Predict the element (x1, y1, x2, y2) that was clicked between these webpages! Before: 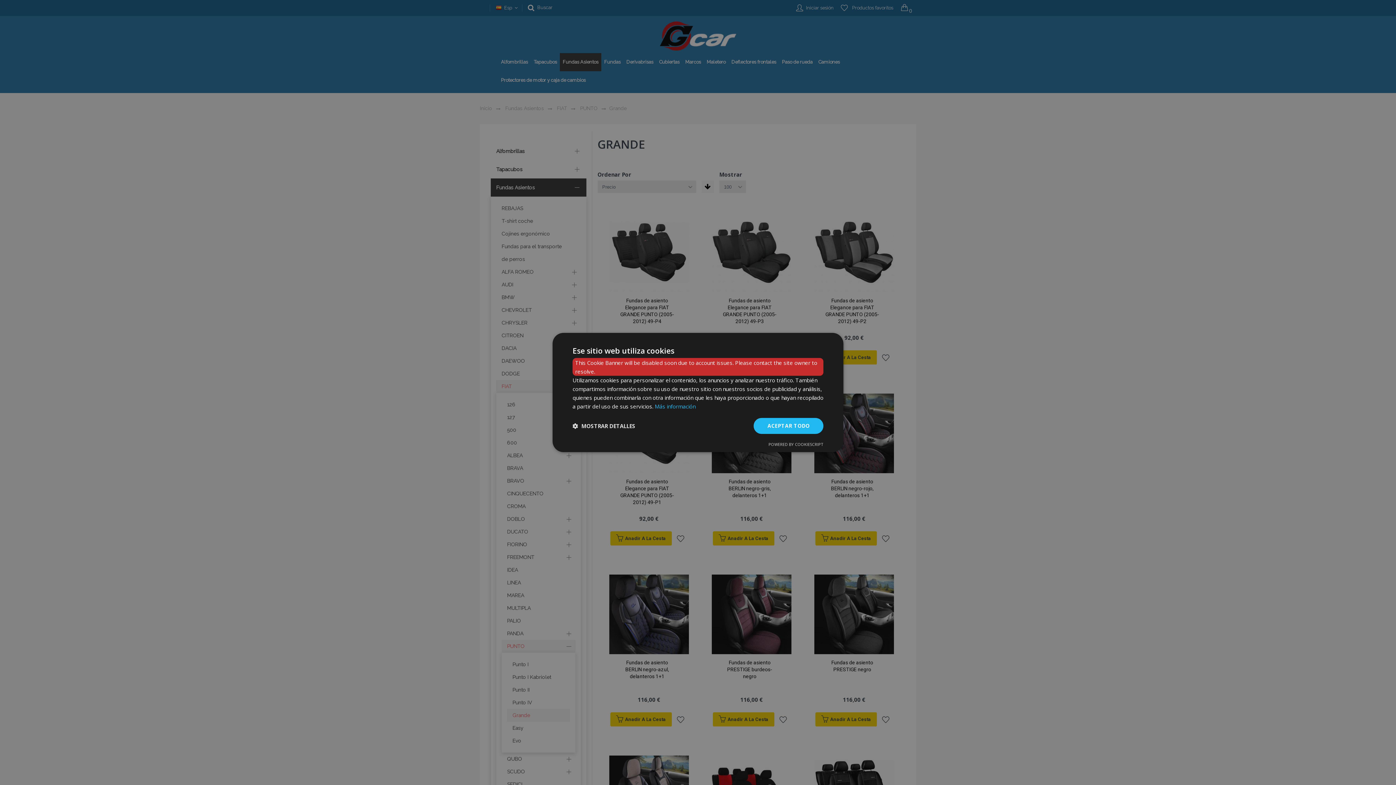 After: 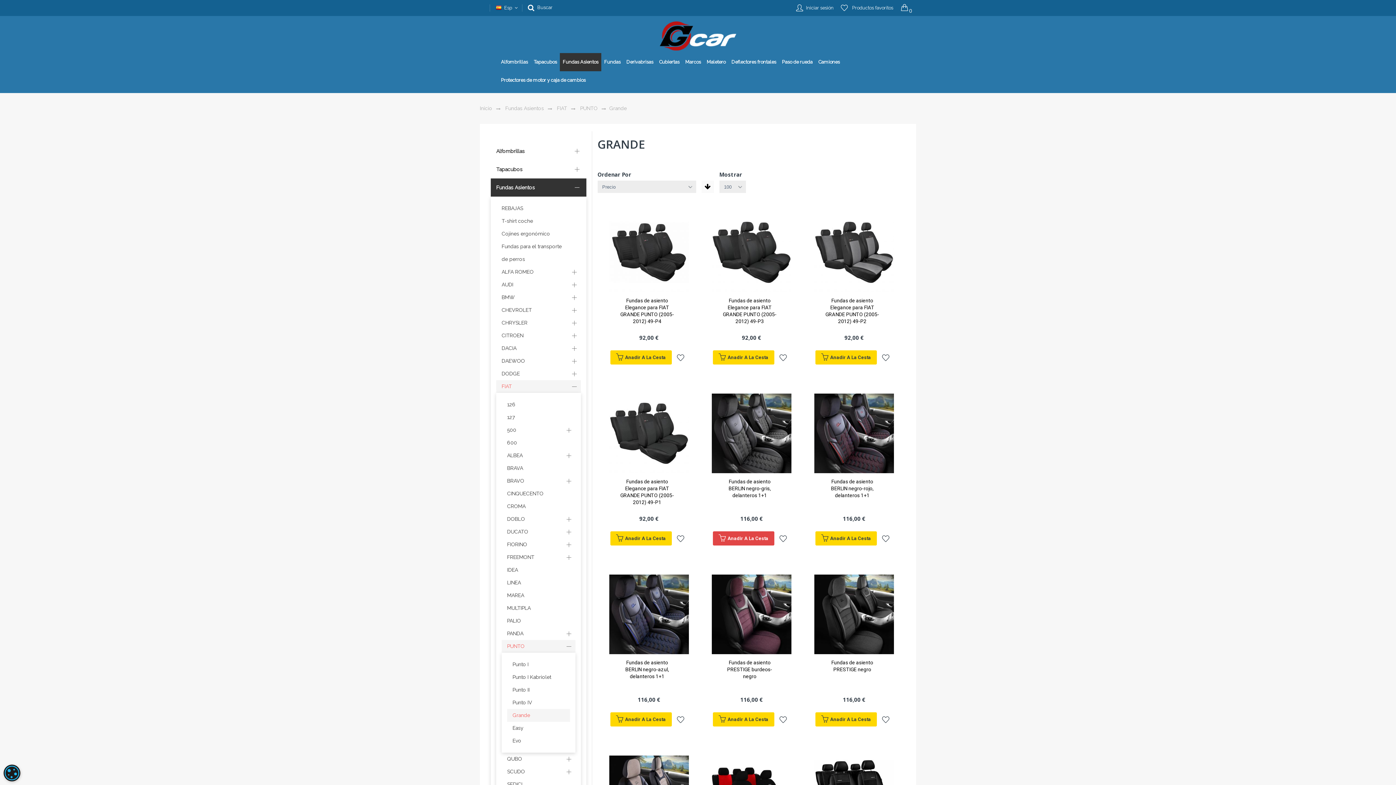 Action: bbox: (753, 418, 823, 434) label: ACEPTAR TODO